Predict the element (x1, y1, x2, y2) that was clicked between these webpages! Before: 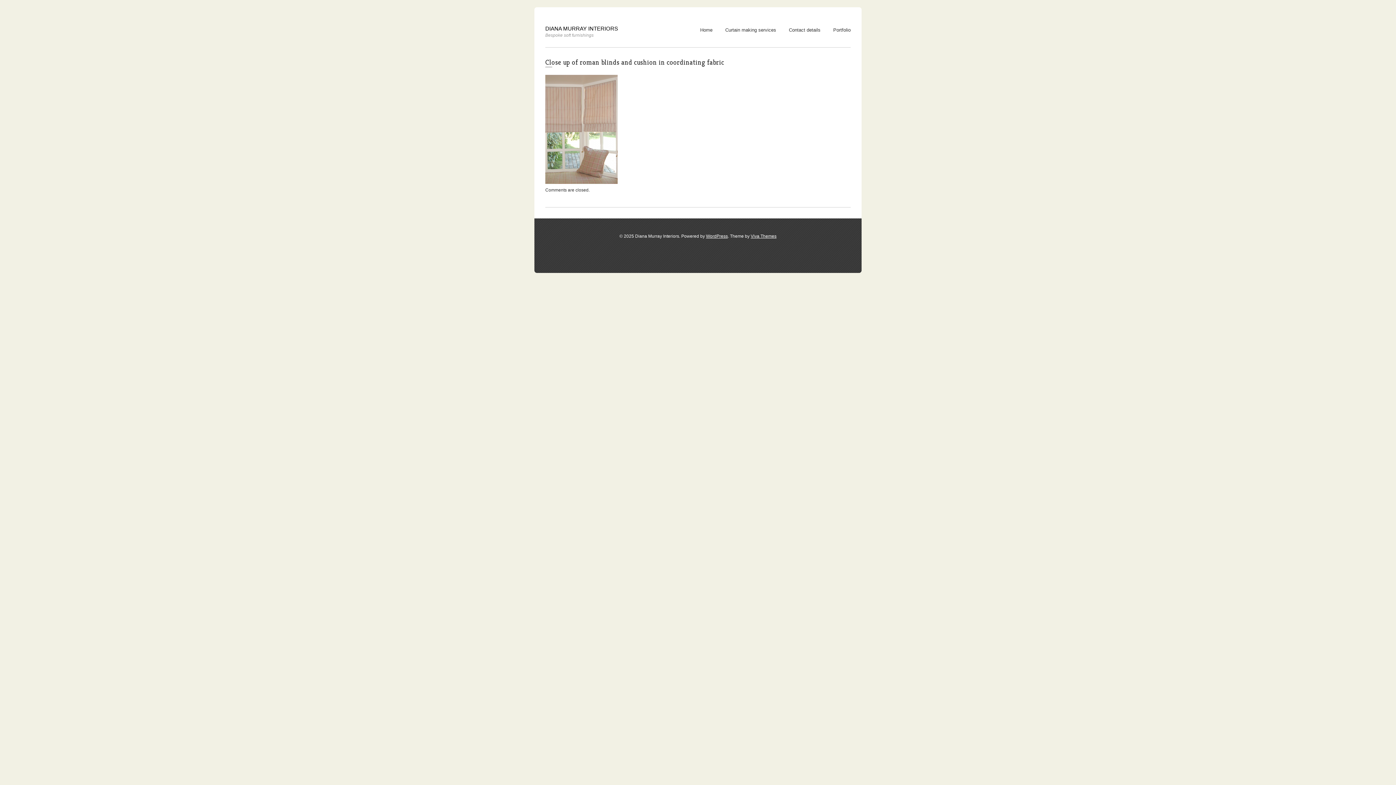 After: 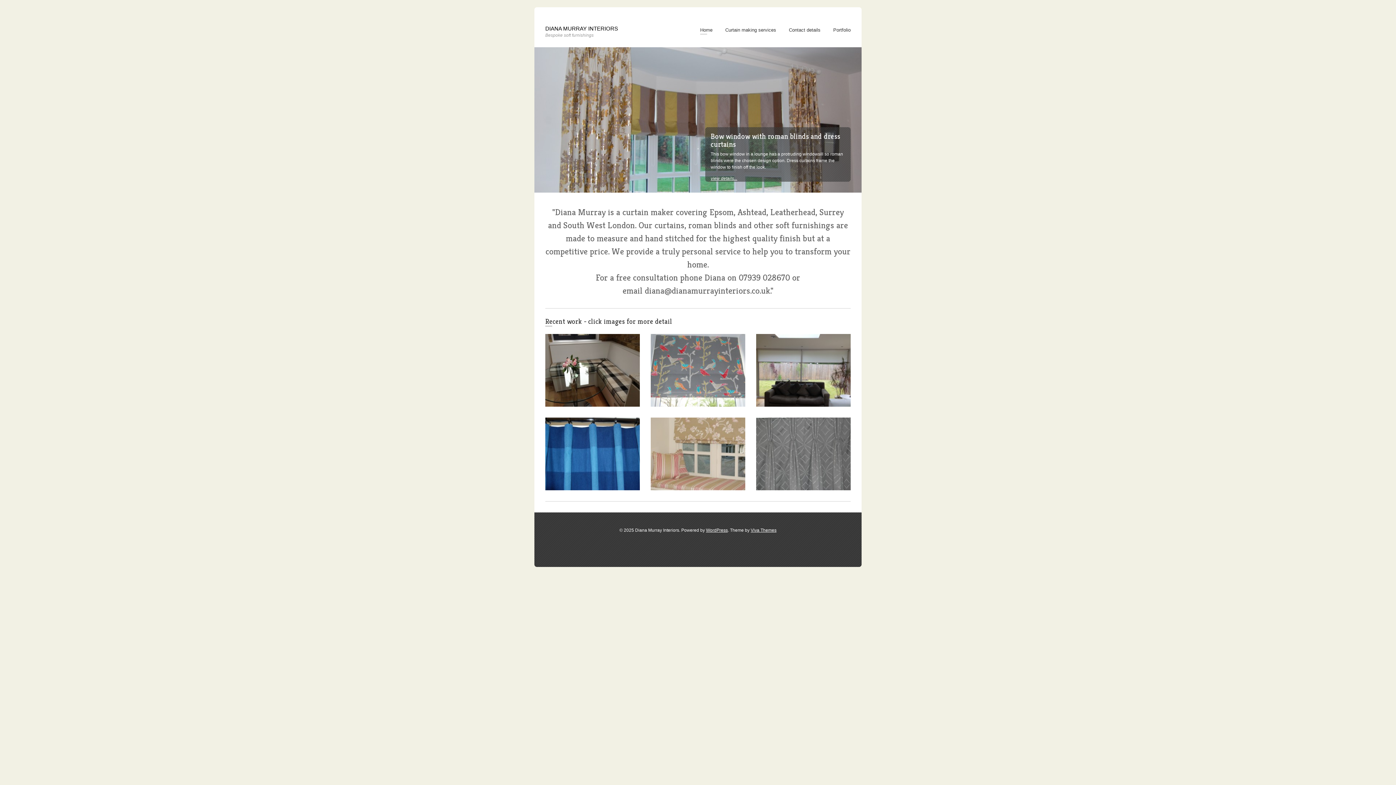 Action: label: Home bbox: (700, 25, 712, 34)